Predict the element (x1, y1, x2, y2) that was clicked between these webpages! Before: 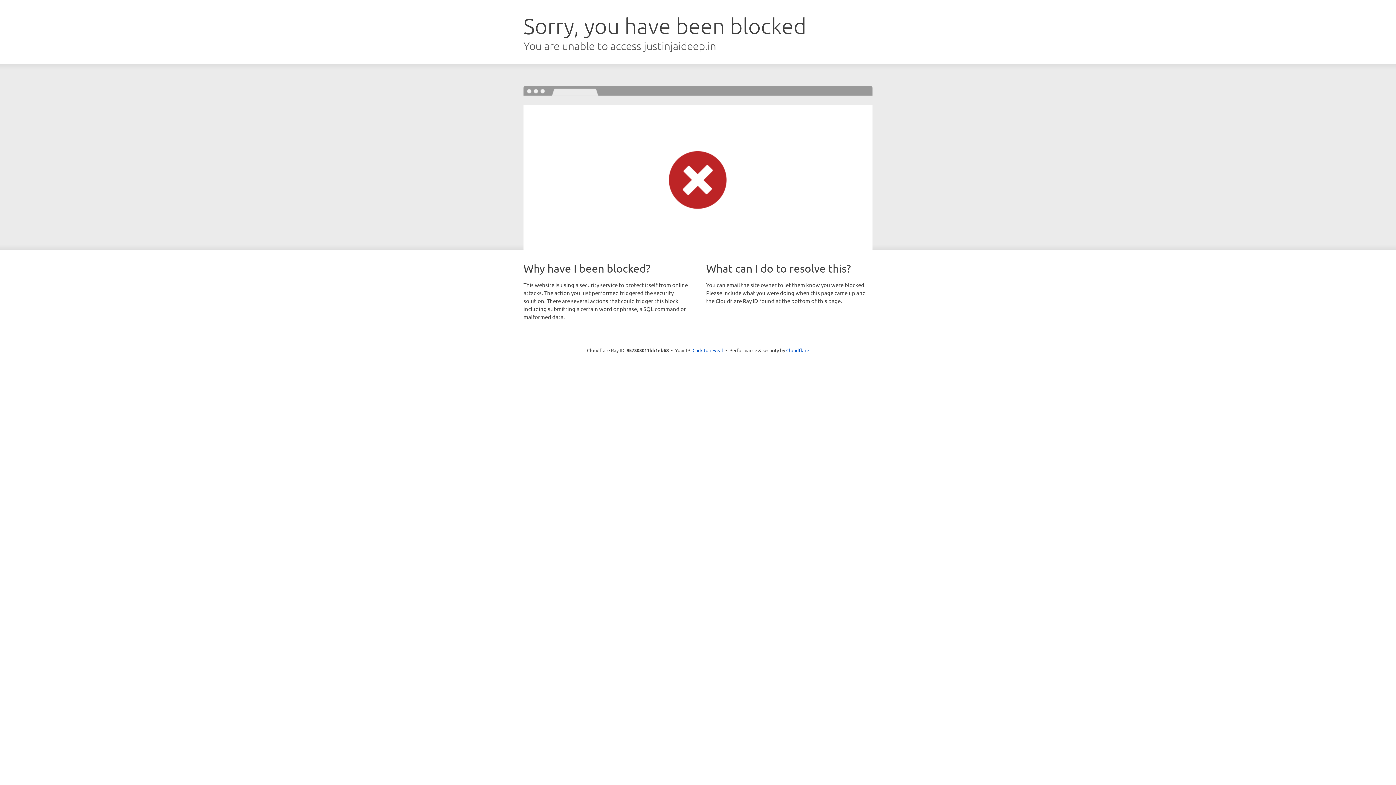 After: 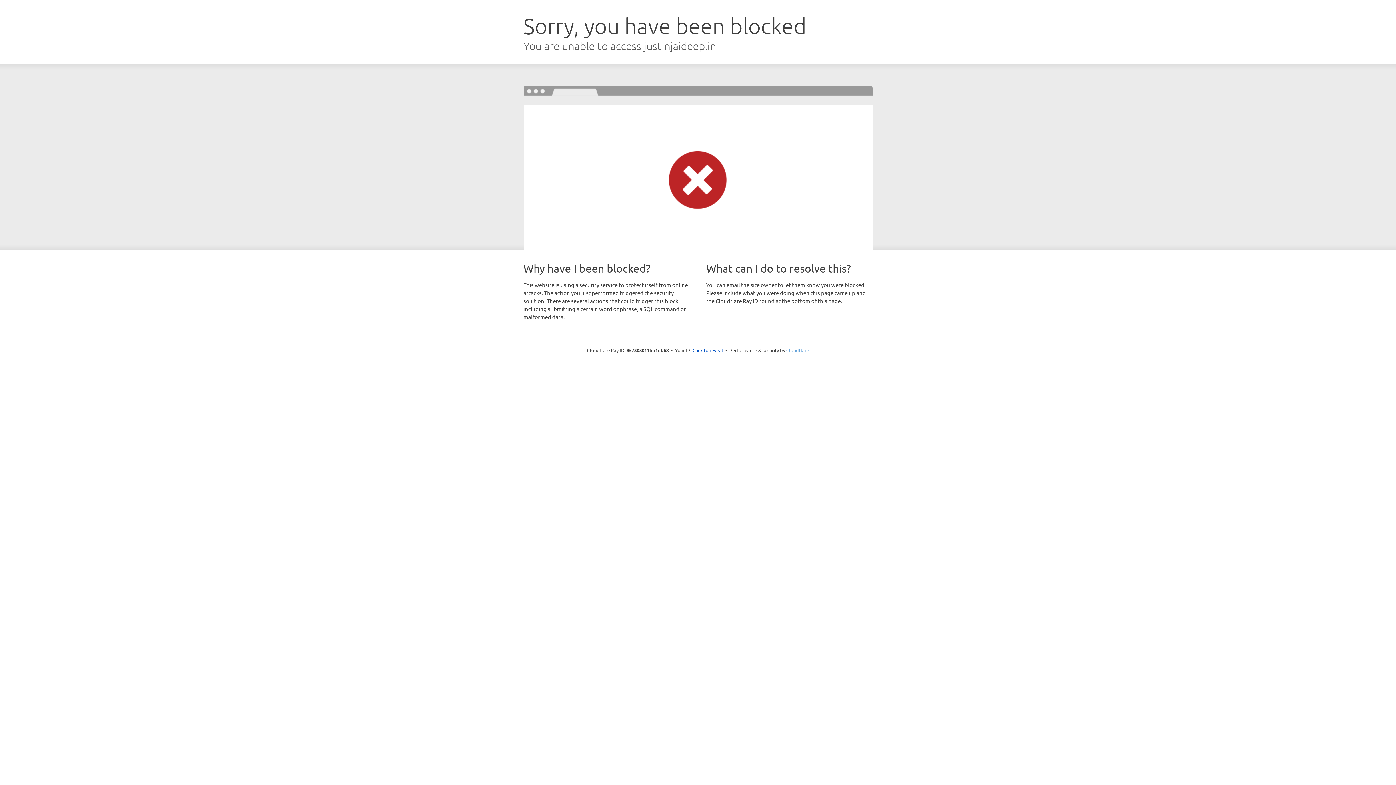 Action: bbox: (786, 347, 809, 353) label: Cloudflare